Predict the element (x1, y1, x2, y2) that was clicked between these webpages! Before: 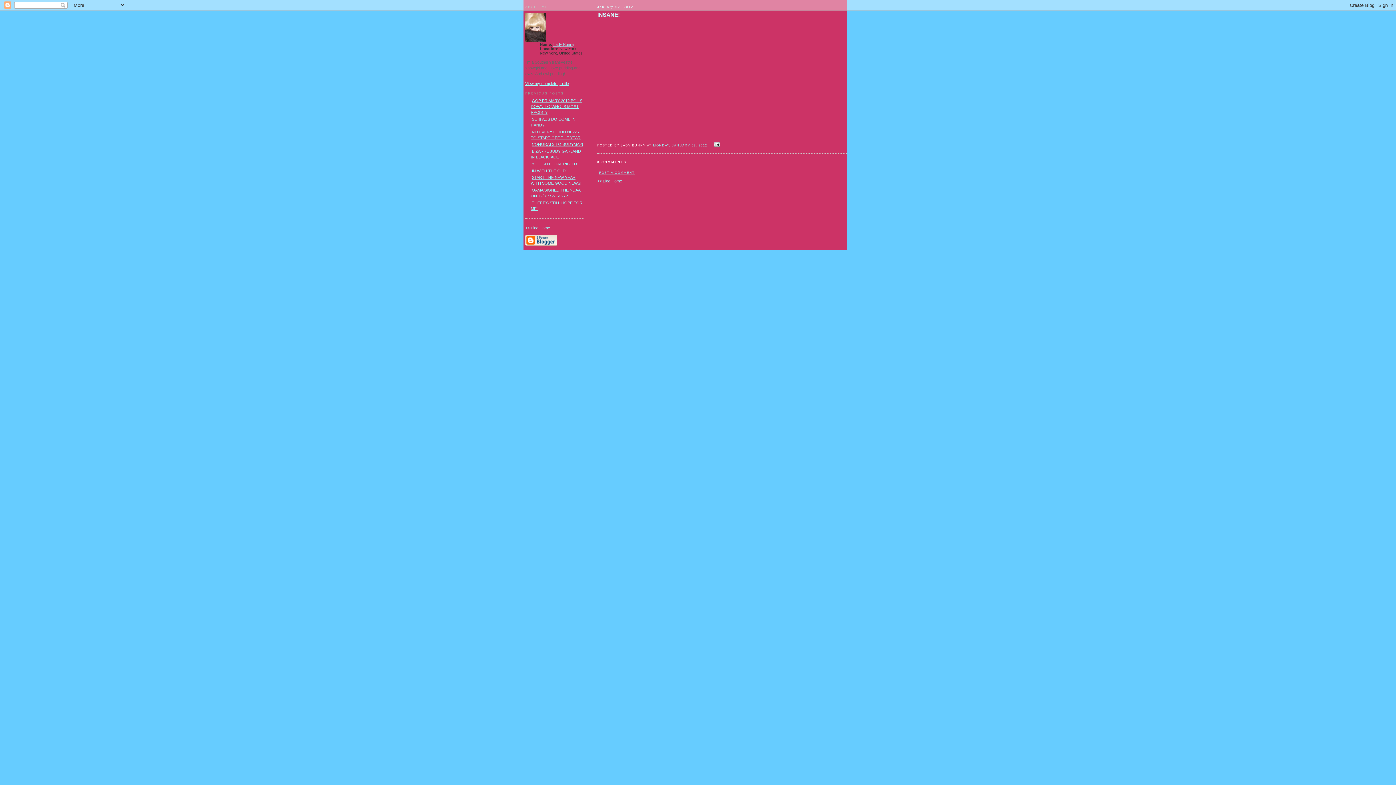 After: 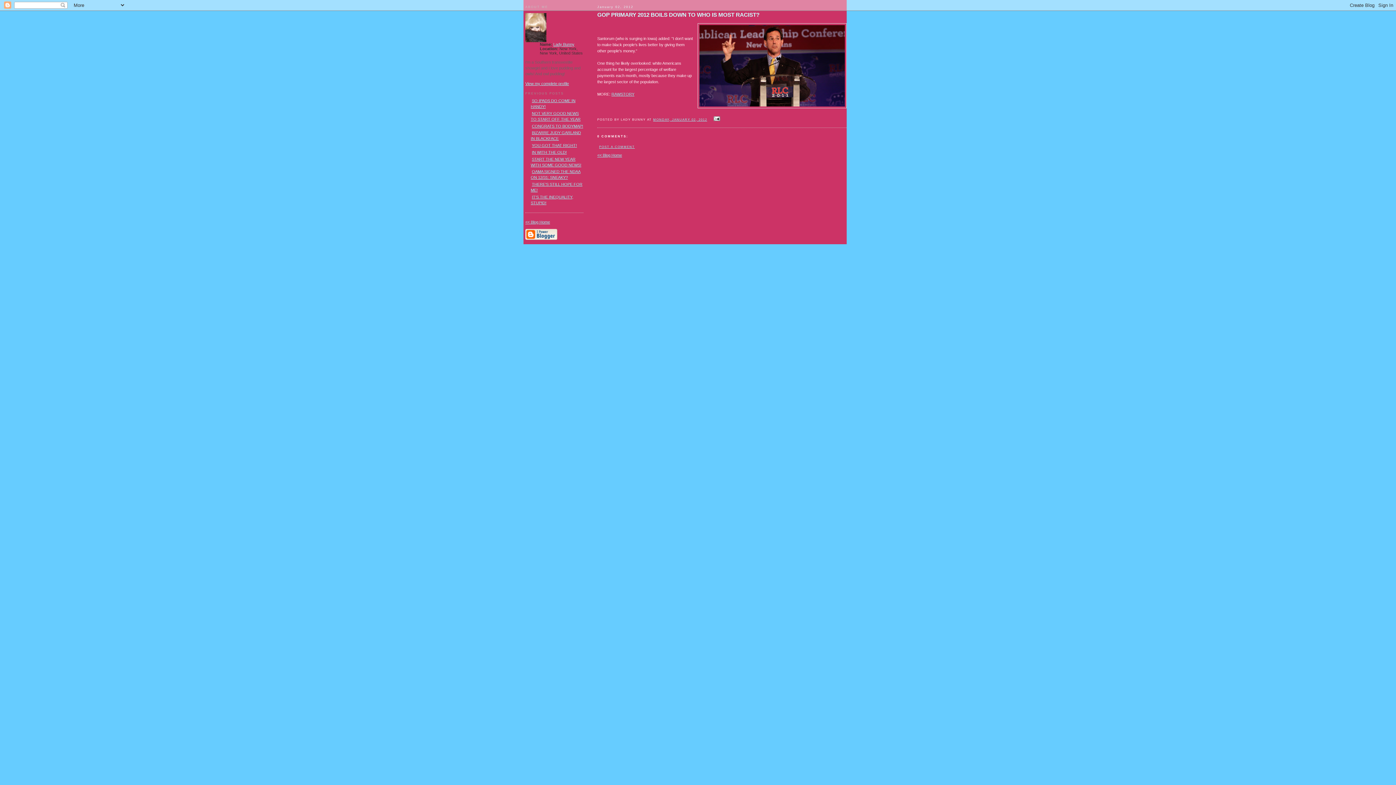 Action: label: GOP PRIMARY 2012 BOILS DOWN TO WHO IS MOST RACIST? bbox: (530, 98, 582, 114)